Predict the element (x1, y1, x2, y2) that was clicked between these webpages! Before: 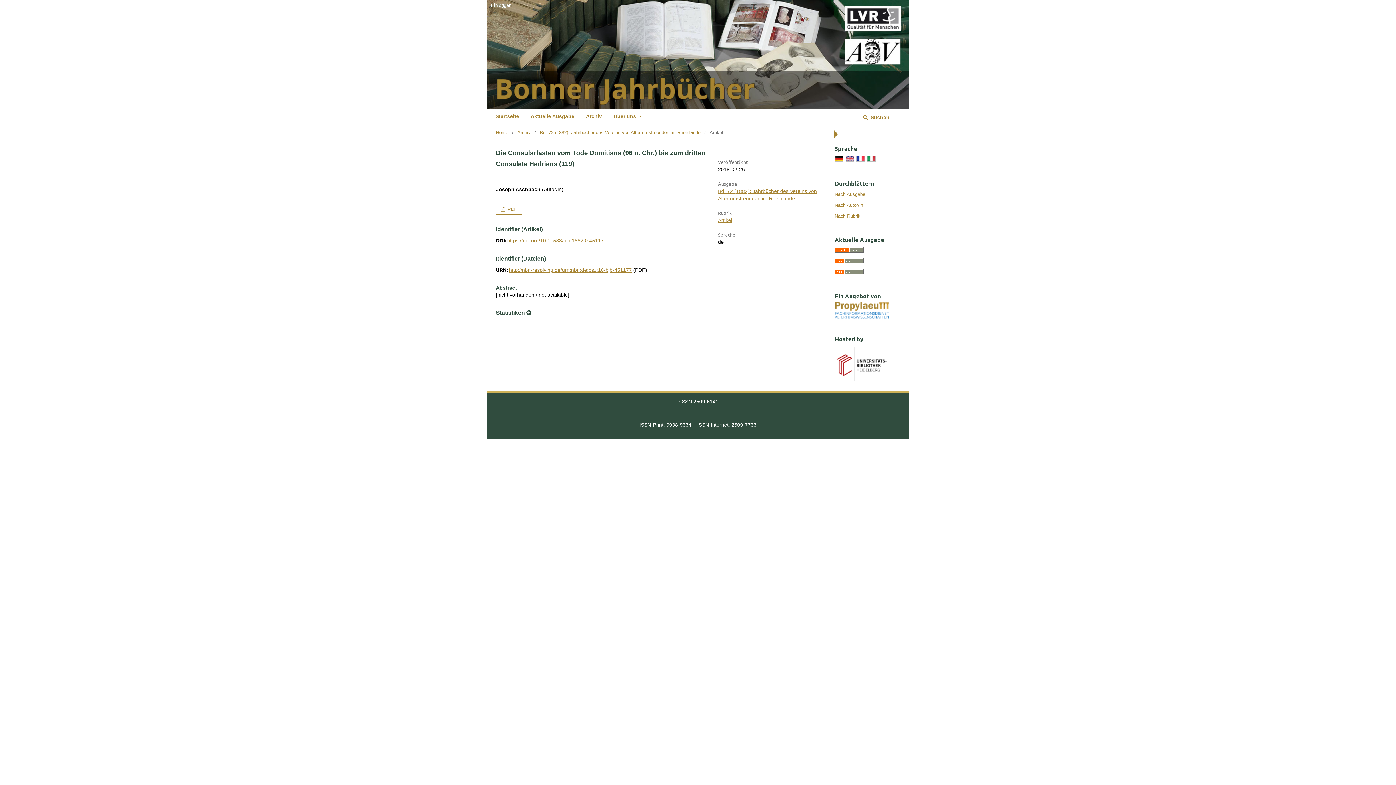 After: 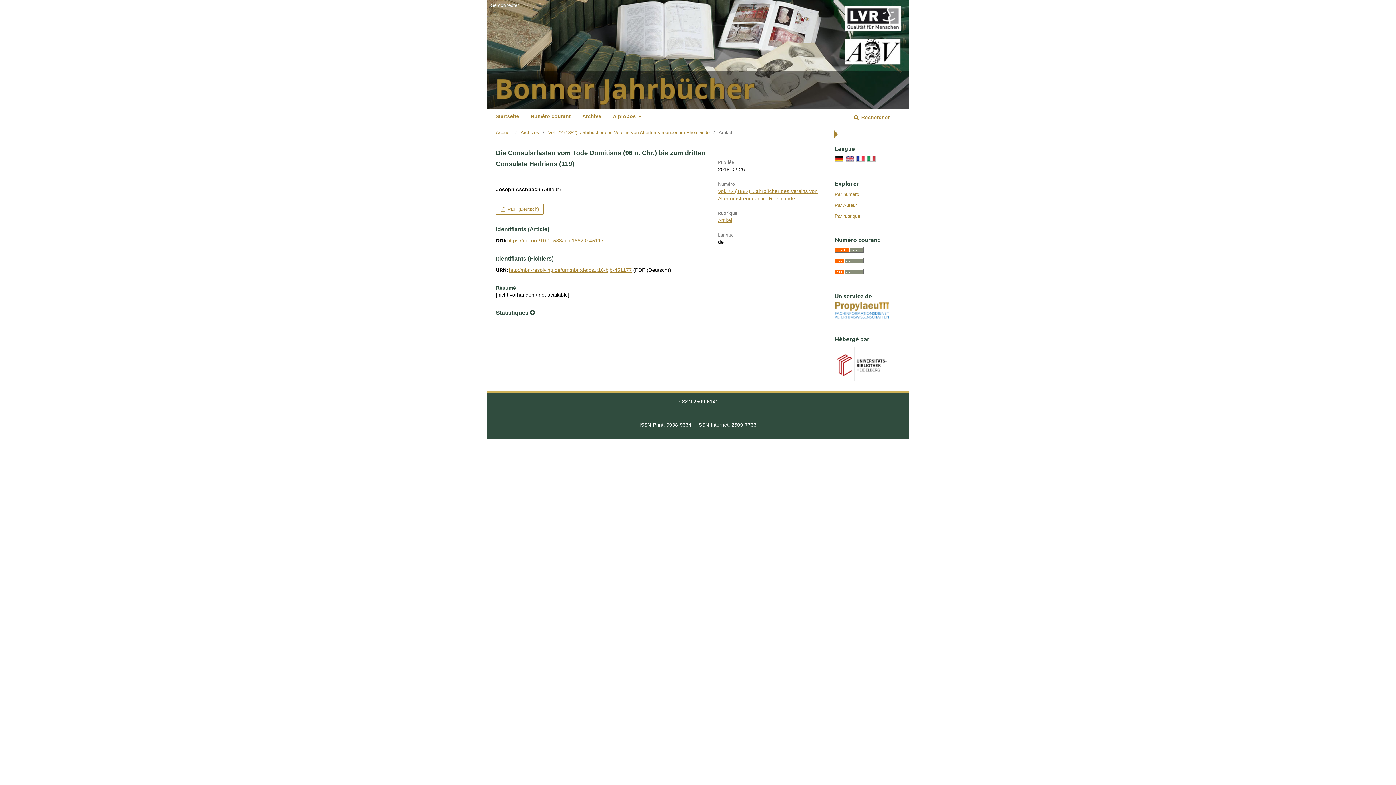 Action: bbox: (856, 157, 865, 162)